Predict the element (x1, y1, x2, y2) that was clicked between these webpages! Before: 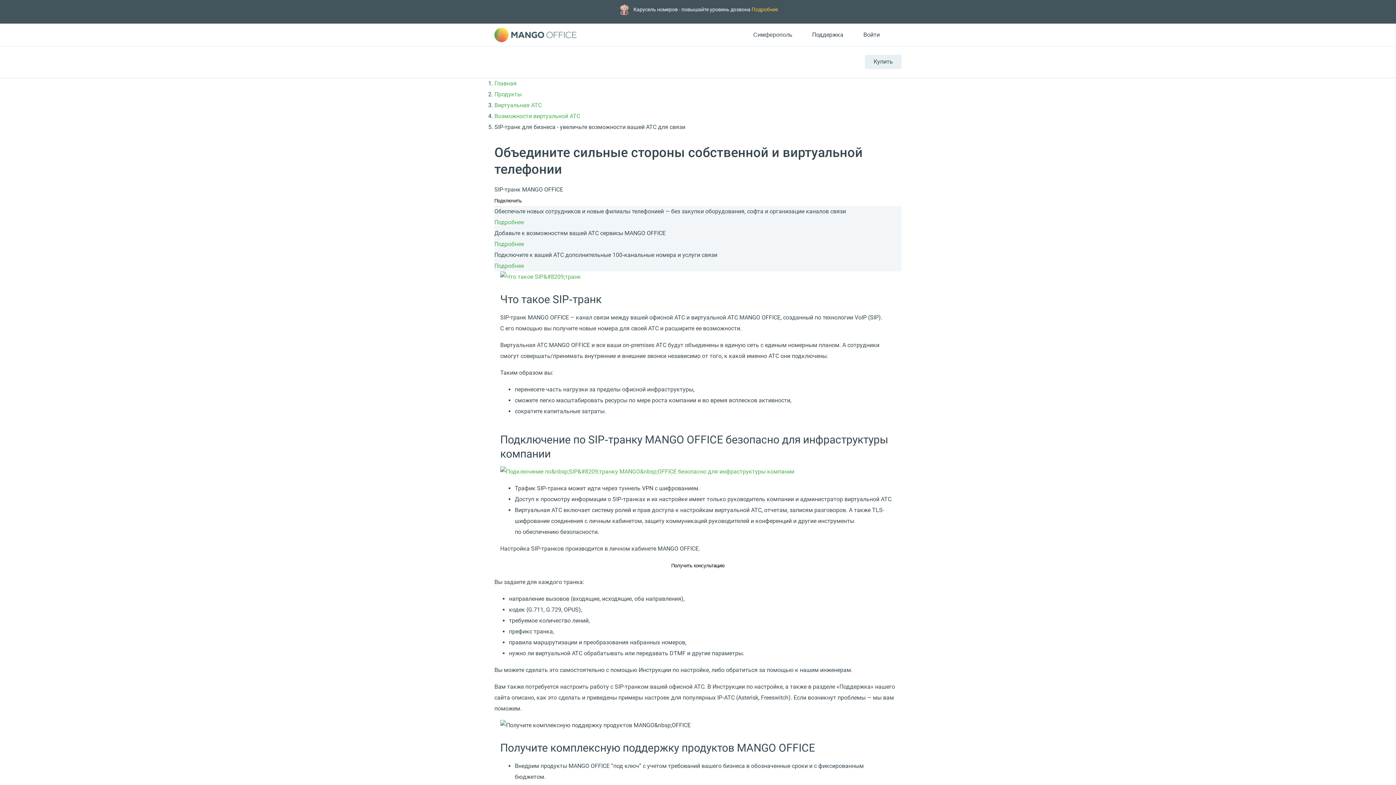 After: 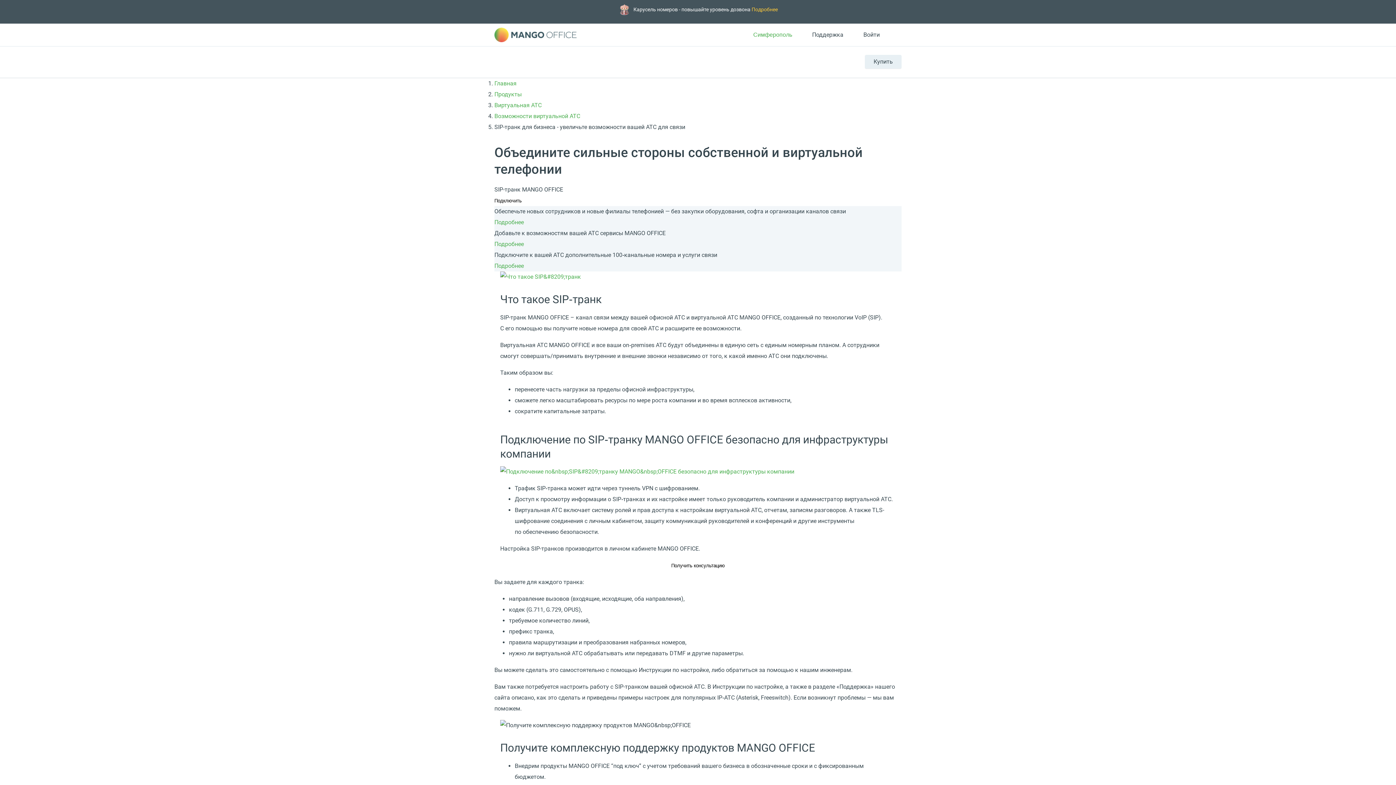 Action: bbox: (742, 29, 792, 40) label: Симферополь